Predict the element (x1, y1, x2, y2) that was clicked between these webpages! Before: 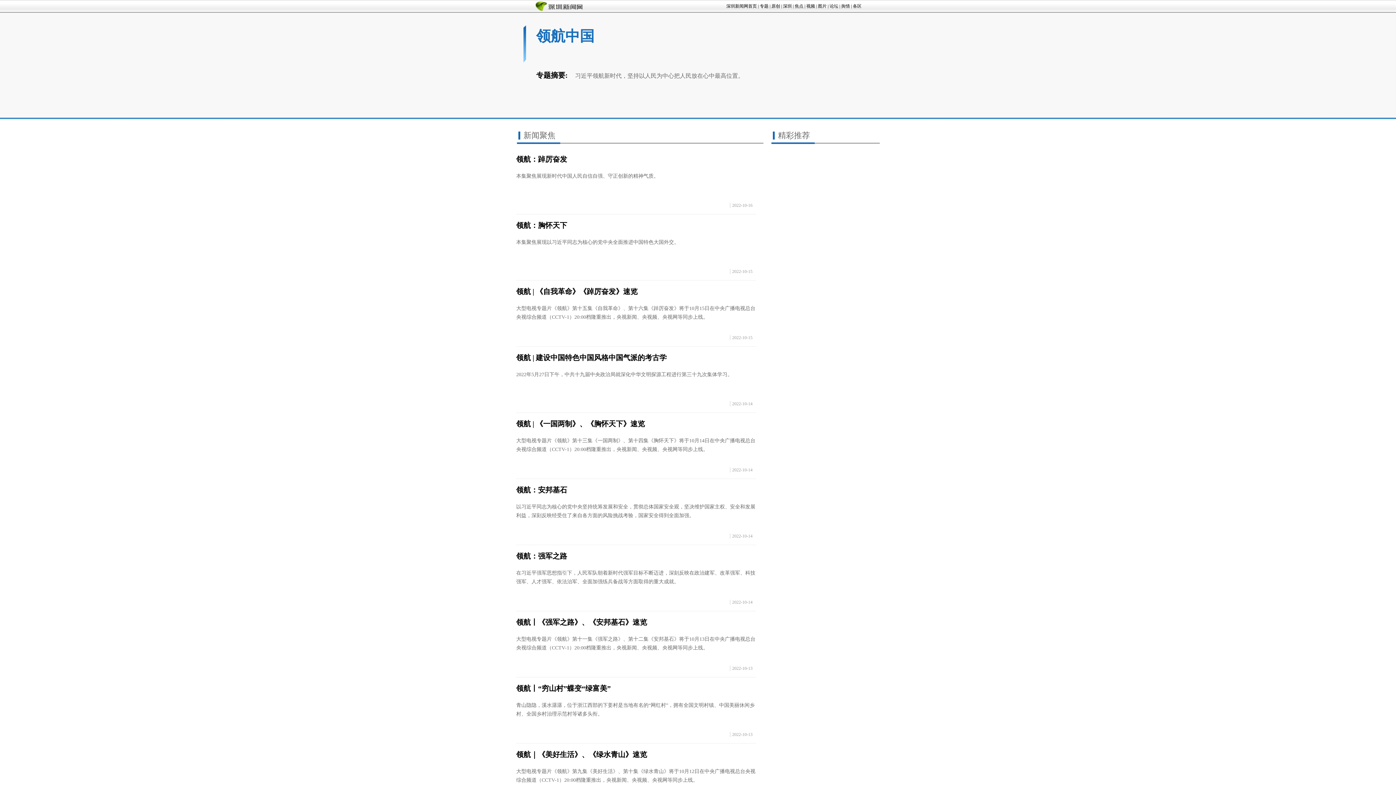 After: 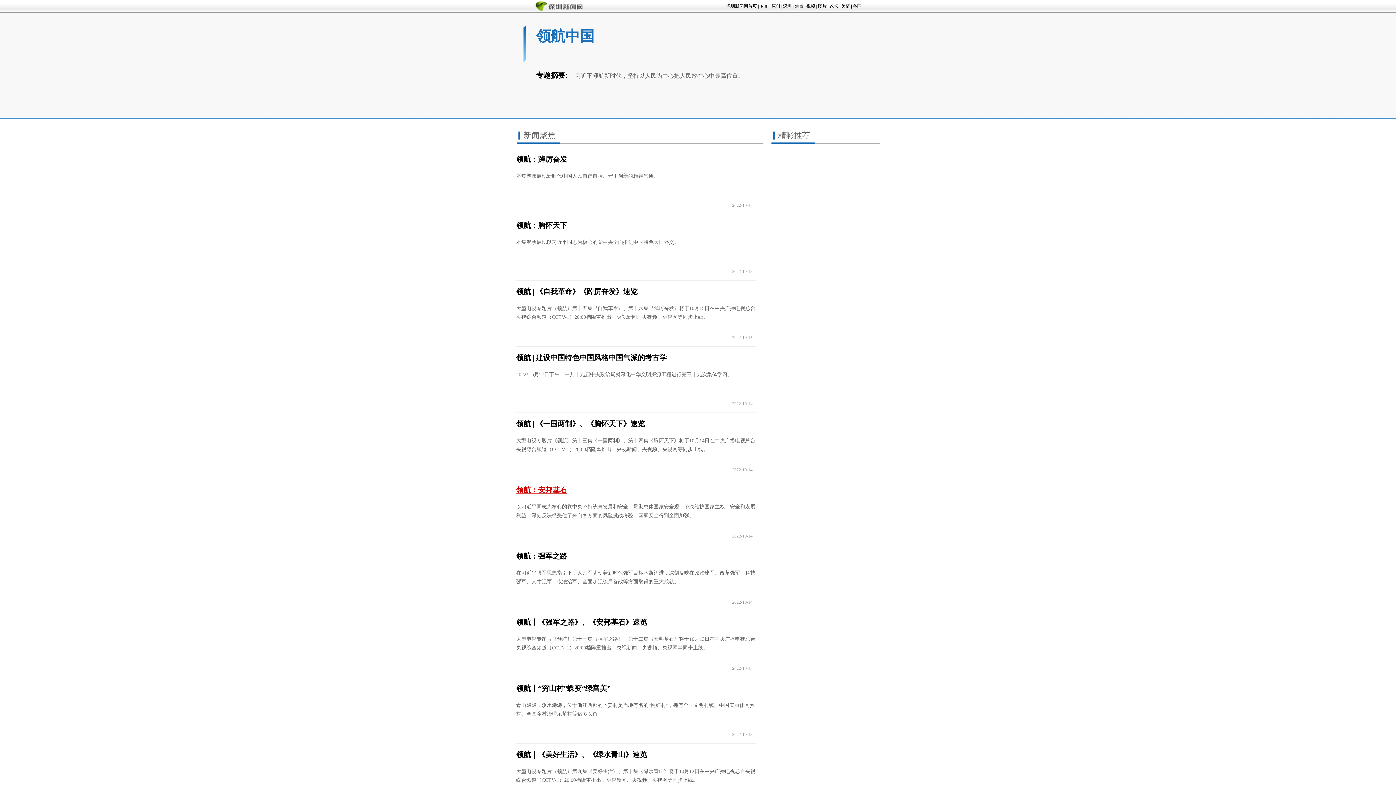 Action: label: 领航：安邦基石 bbox: (516, 486, 567, 494)